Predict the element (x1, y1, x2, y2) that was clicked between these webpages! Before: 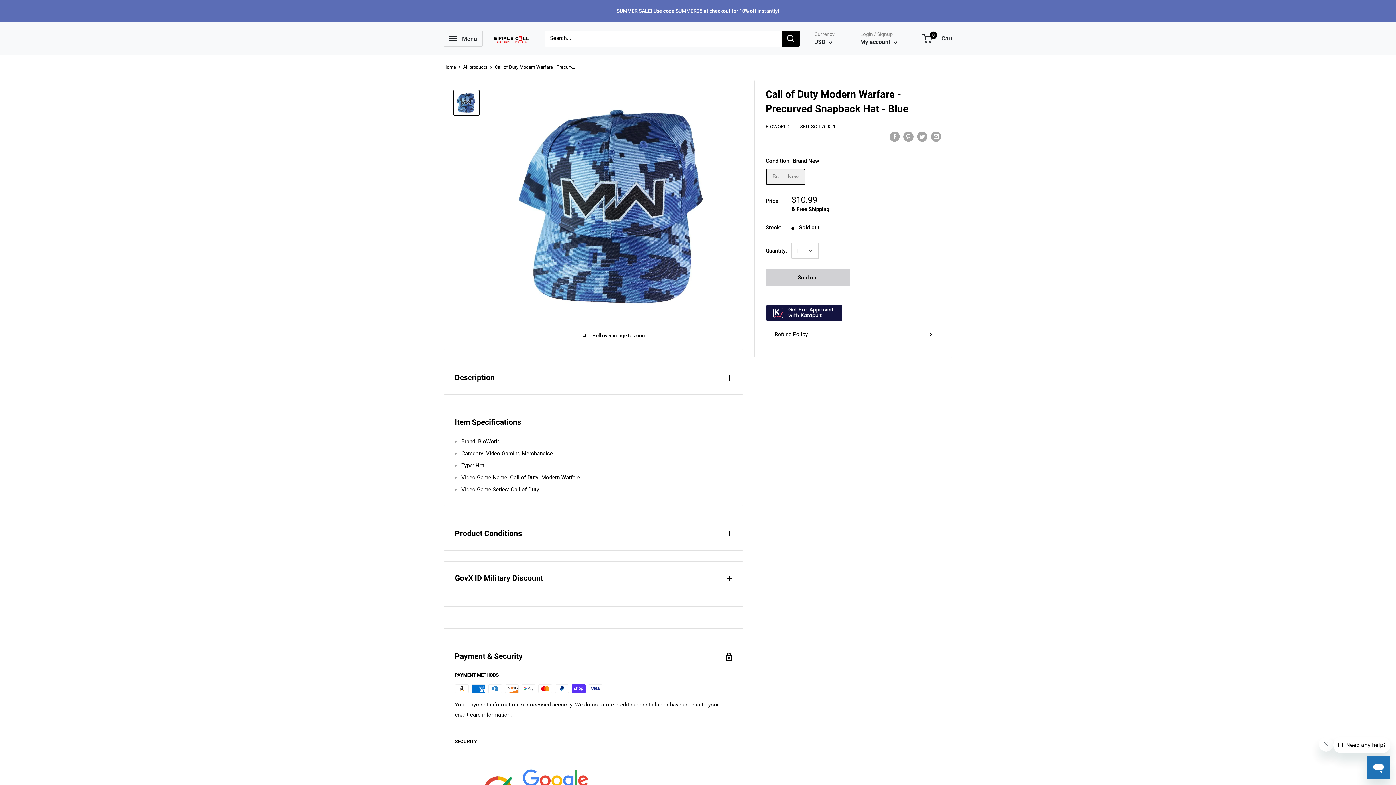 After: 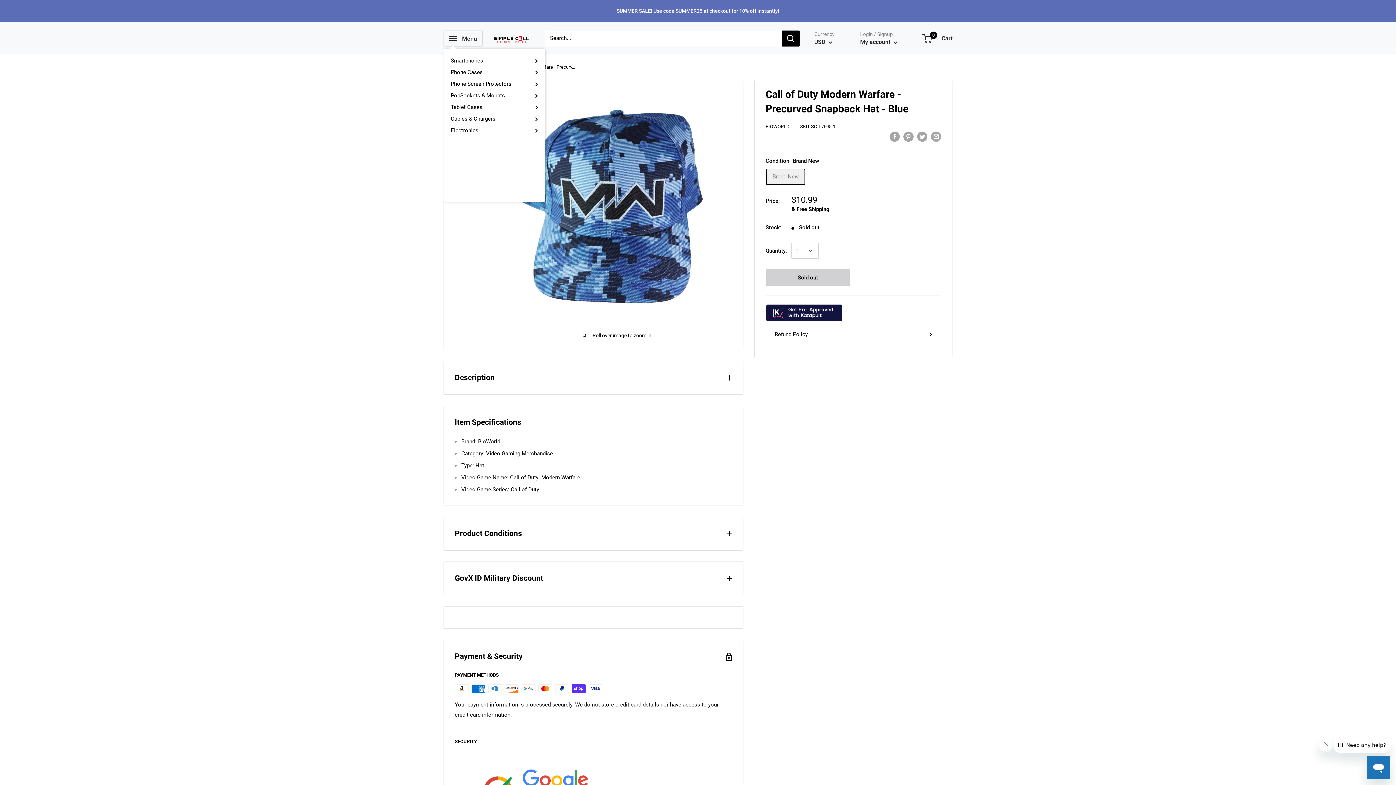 Action: bbox: (443, 30, 482, 46) label: Open menu